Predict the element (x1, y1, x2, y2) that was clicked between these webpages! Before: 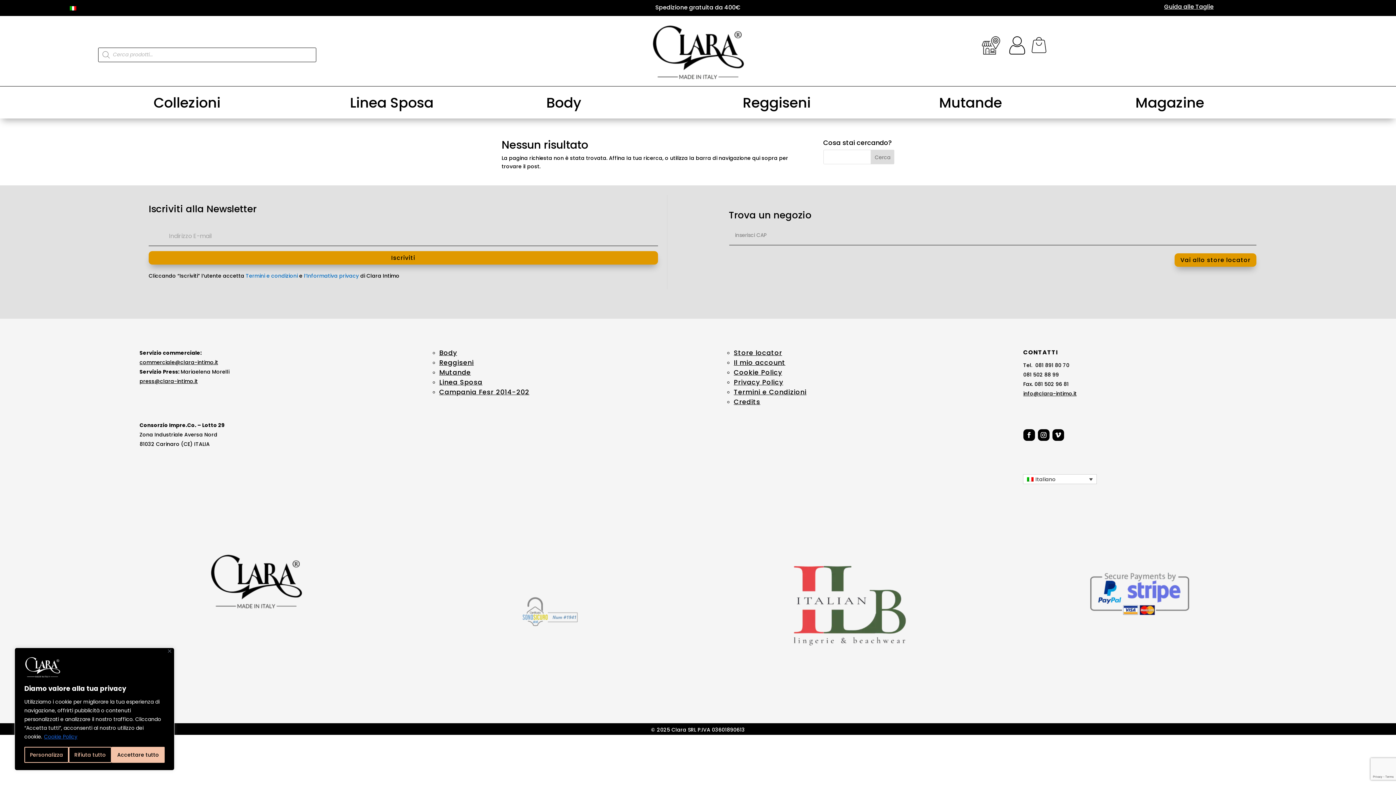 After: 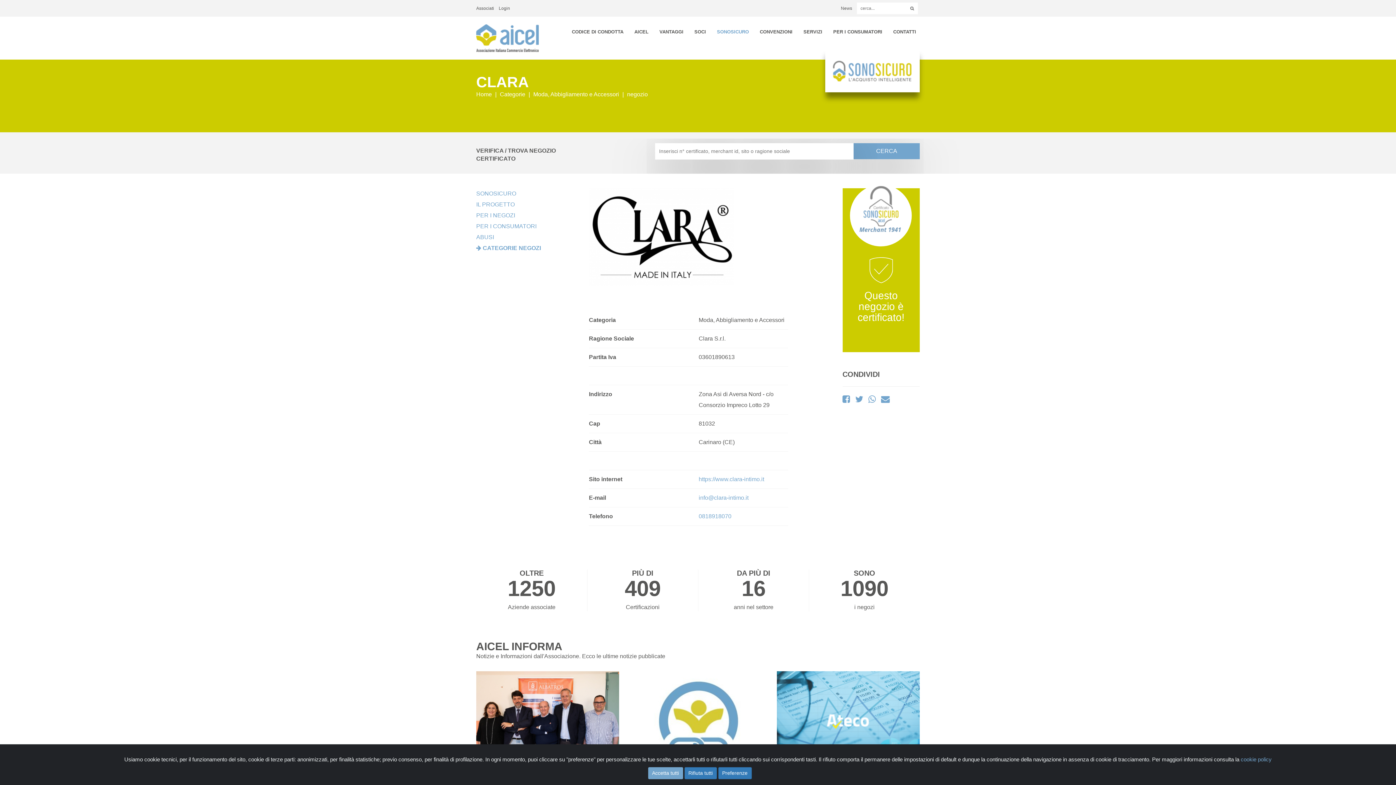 Action: bbox: (521, 622, 579, 629)